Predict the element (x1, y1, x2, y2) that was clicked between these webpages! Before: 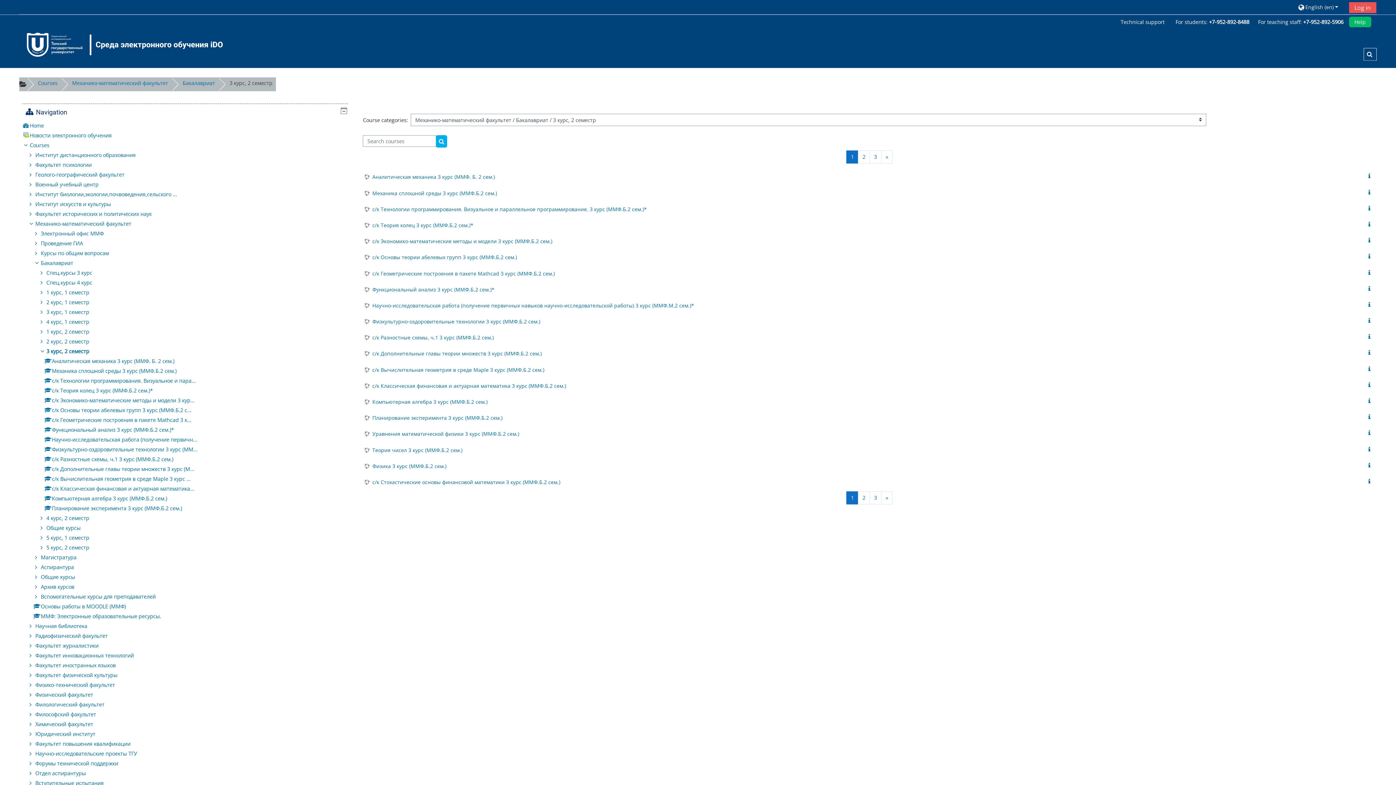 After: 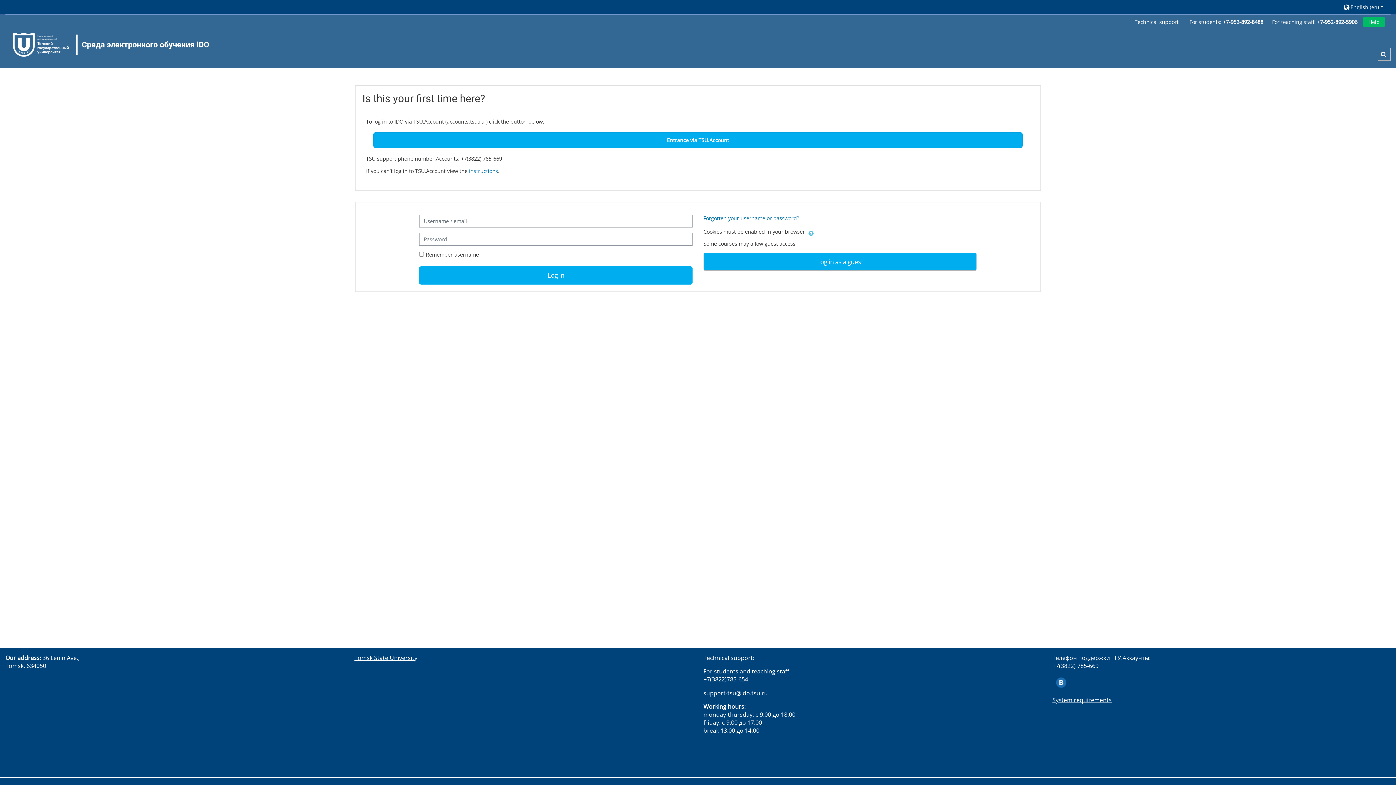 Action: bbox: (364, 414, 502, 421) label: Планирование эксперимента 3 курс (ММФ.Б.2 сем.)